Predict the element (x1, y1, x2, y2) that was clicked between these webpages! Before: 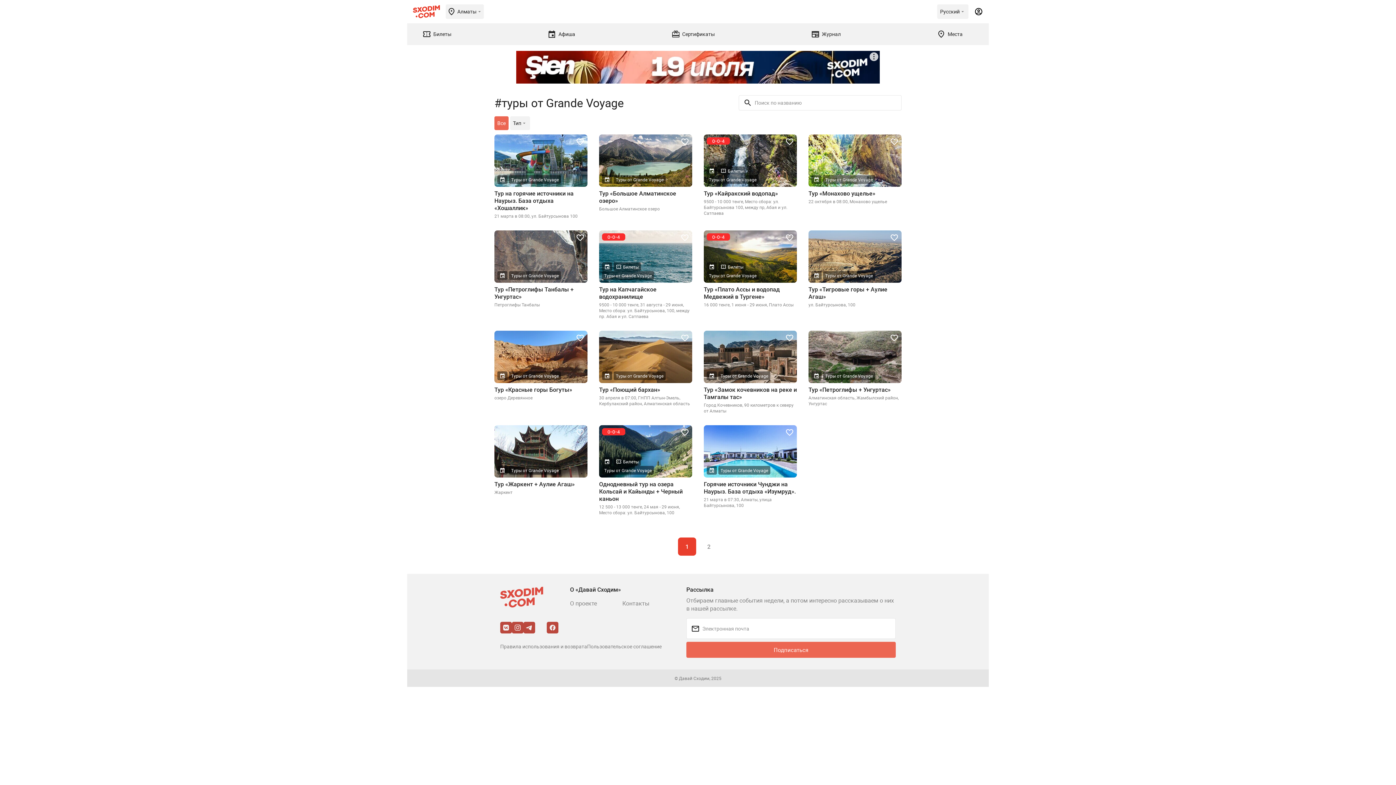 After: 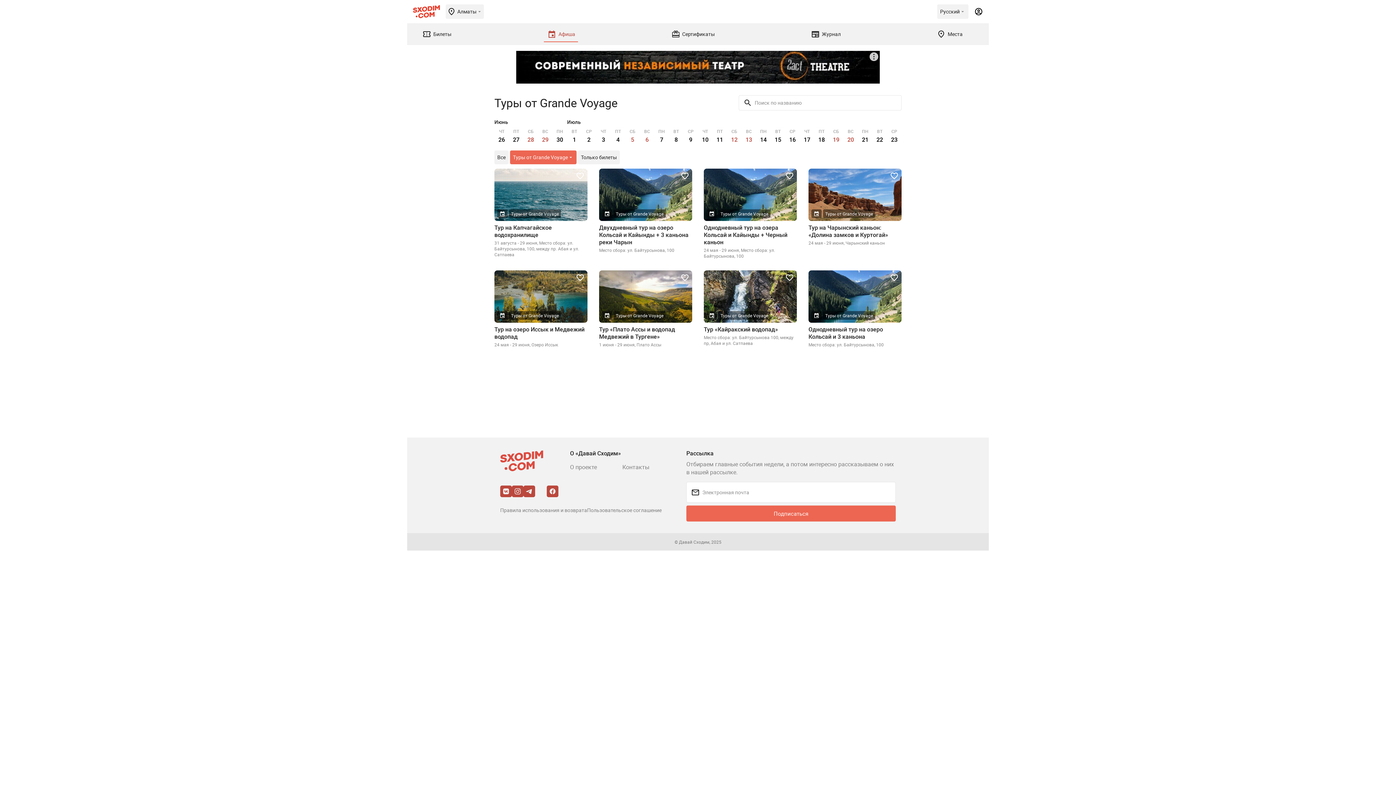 Action: label: Туры от Grande Voyage bbox: (602, 271, 654, 280)